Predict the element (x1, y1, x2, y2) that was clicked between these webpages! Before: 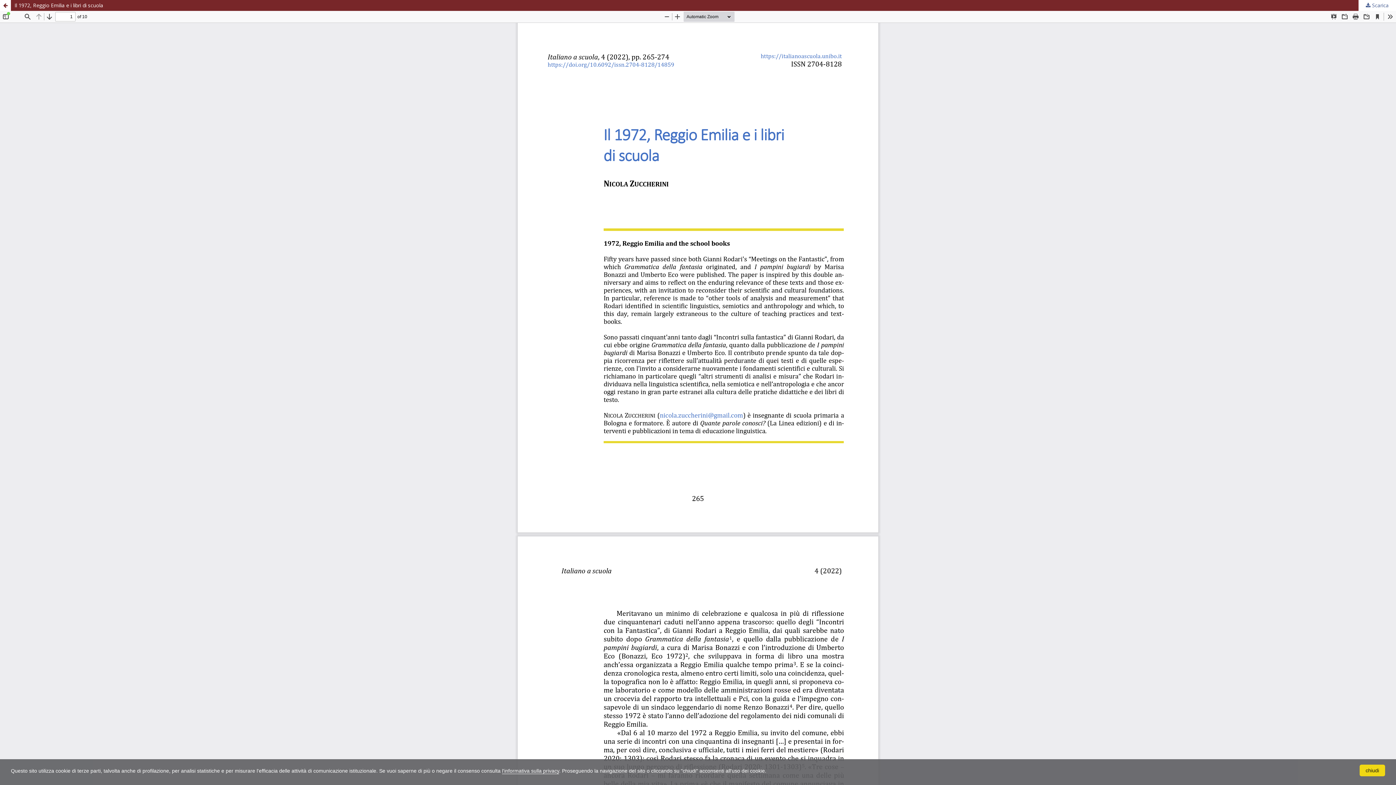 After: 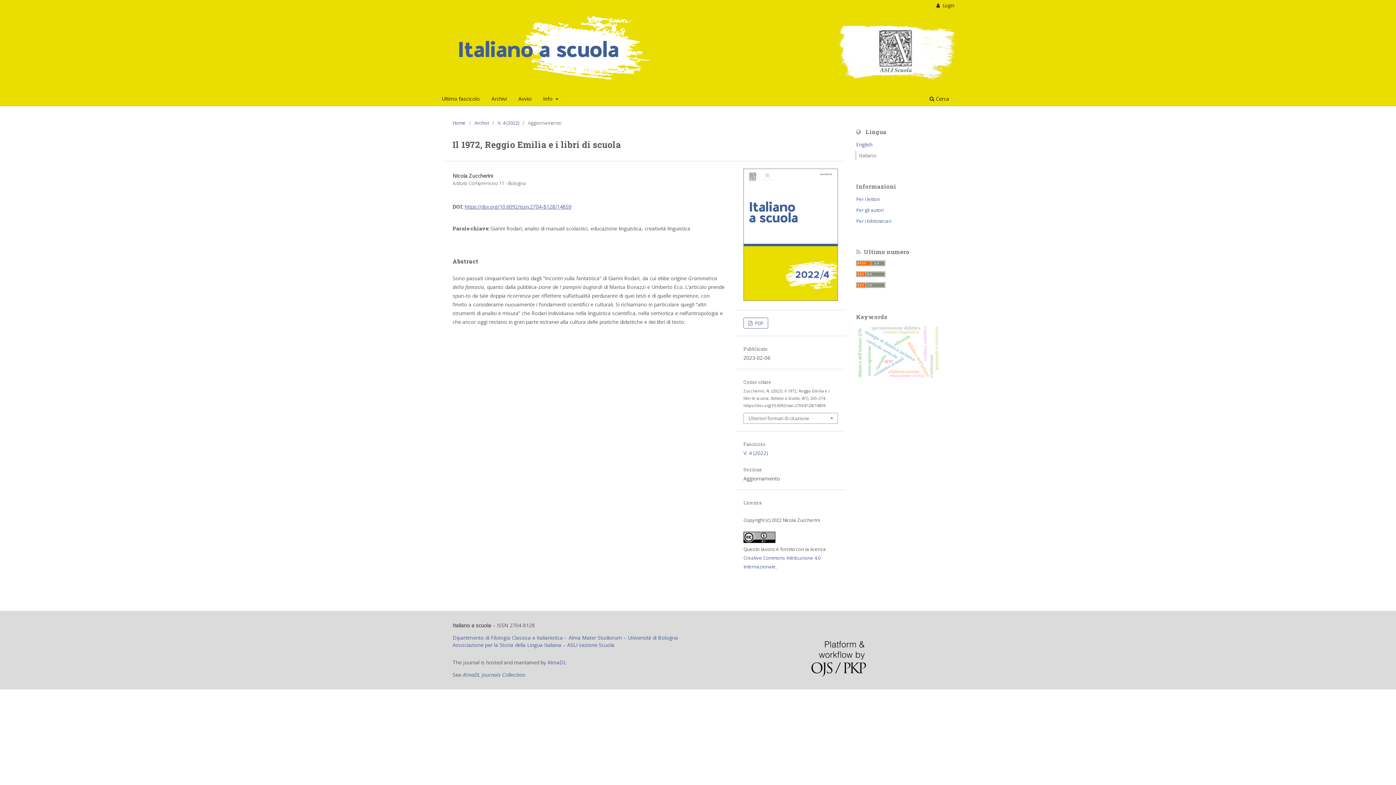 Action: bbox: (0, 0, 1396, 10) label: Il 1972, Reggio Emilia e i libri di scuola